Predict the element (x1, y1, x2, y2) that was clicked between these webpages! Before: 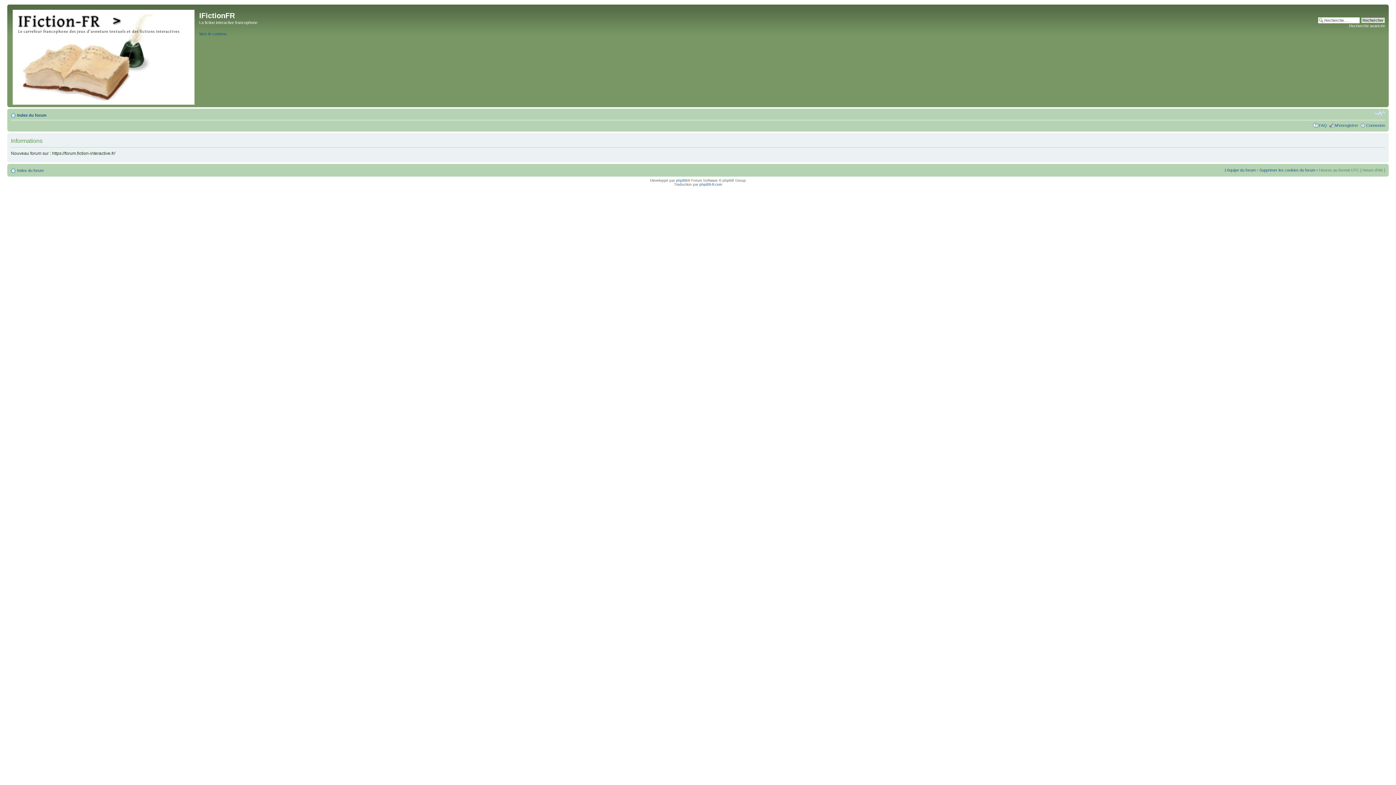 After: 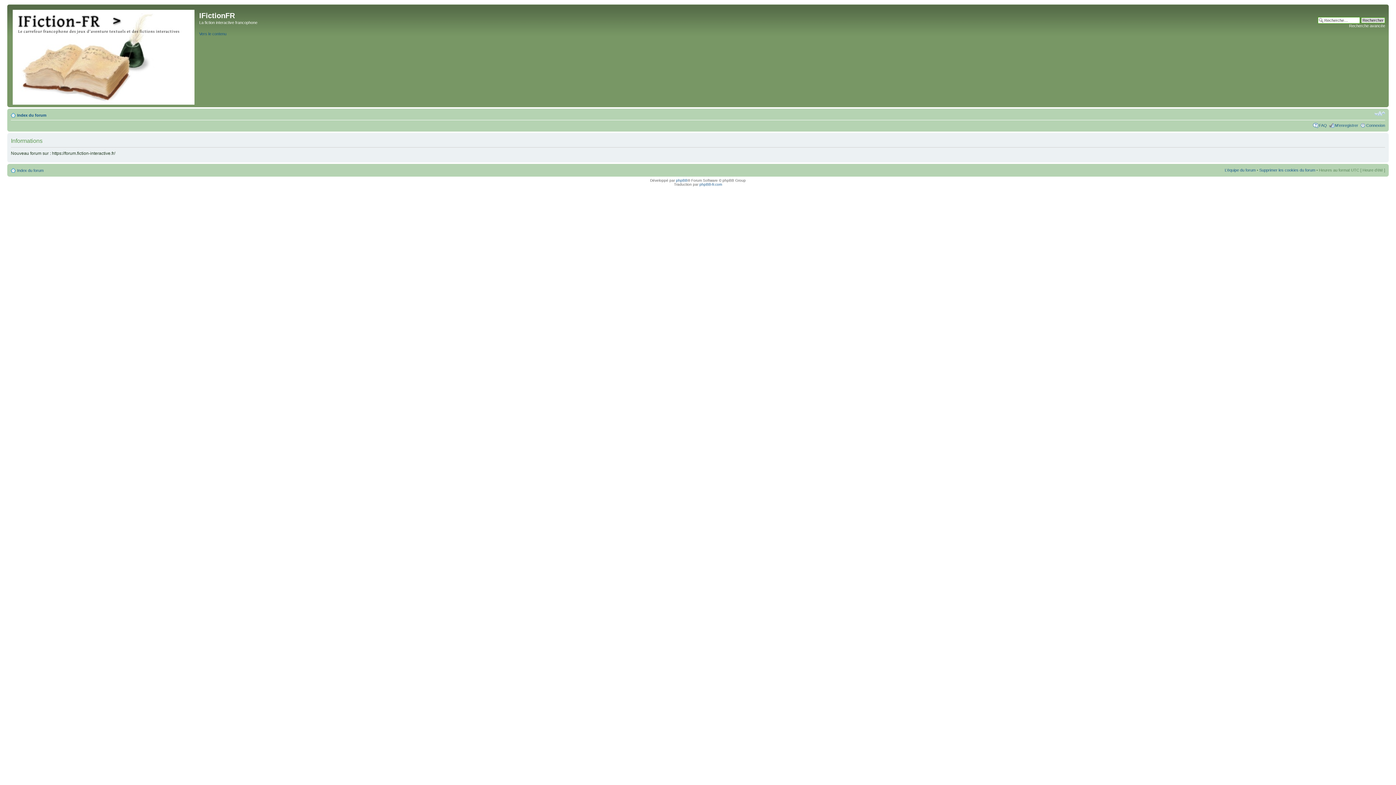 Action: label: Index du forum bbox: (17, 113, 46, 117)